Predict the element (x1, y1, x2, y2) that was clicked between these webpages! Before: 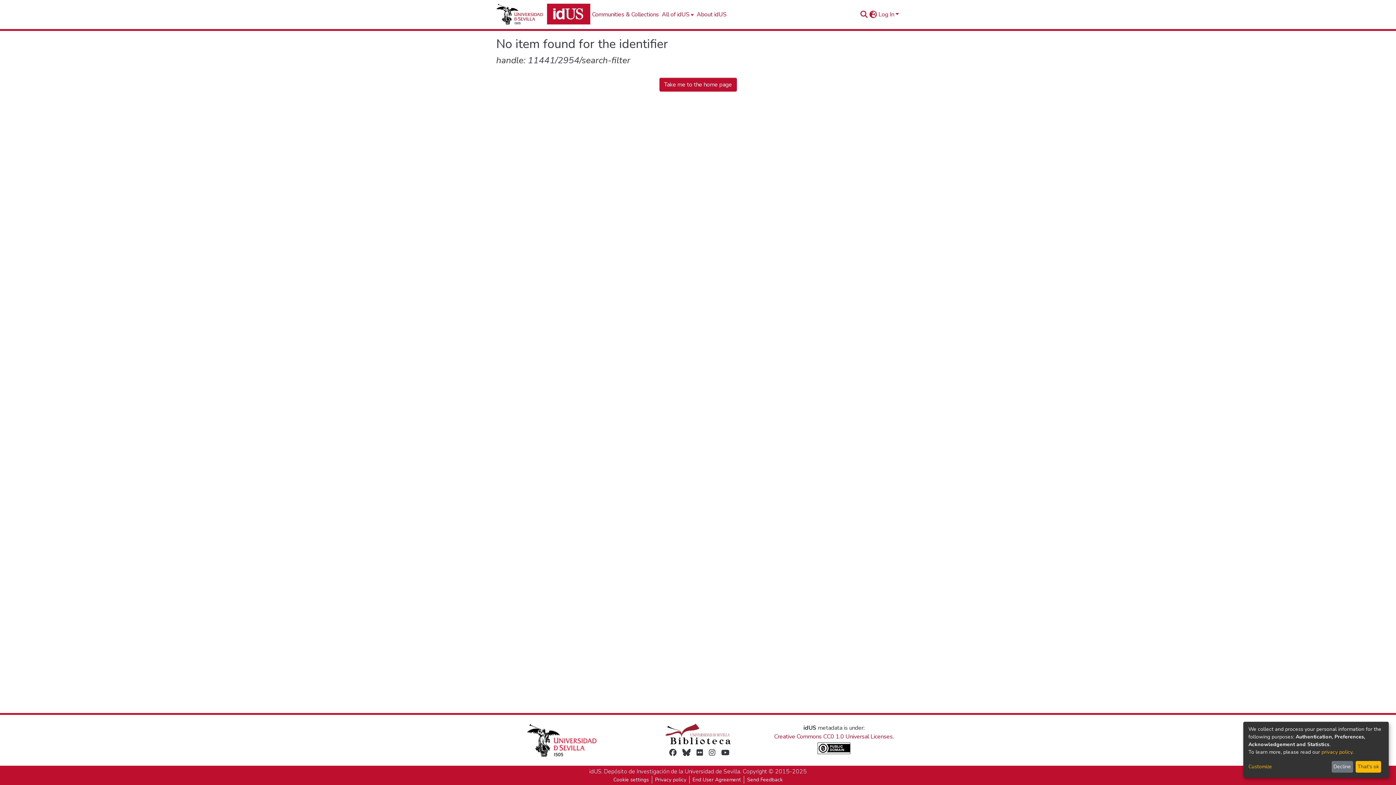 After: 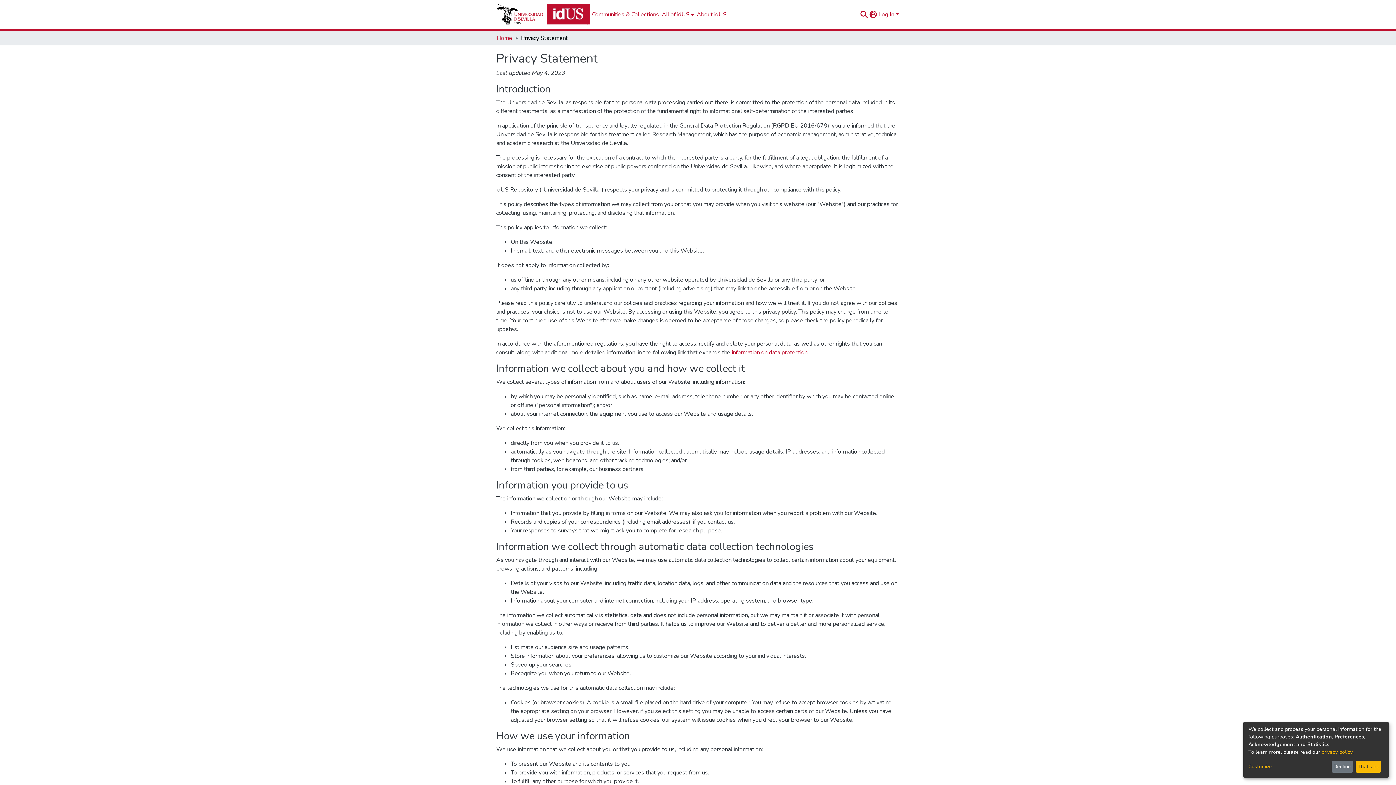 Action: bbox: (1321, 749, 1352, 755) label: privacy policy